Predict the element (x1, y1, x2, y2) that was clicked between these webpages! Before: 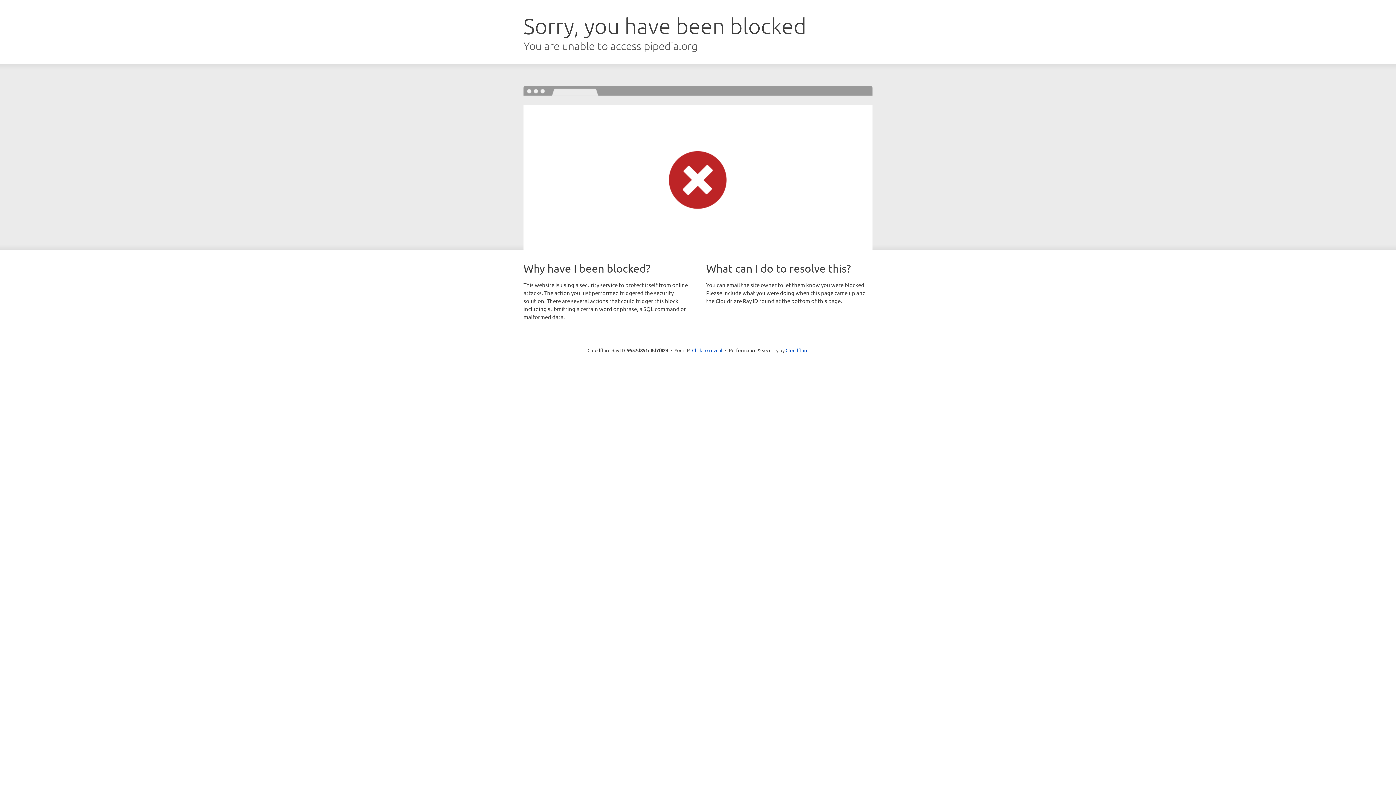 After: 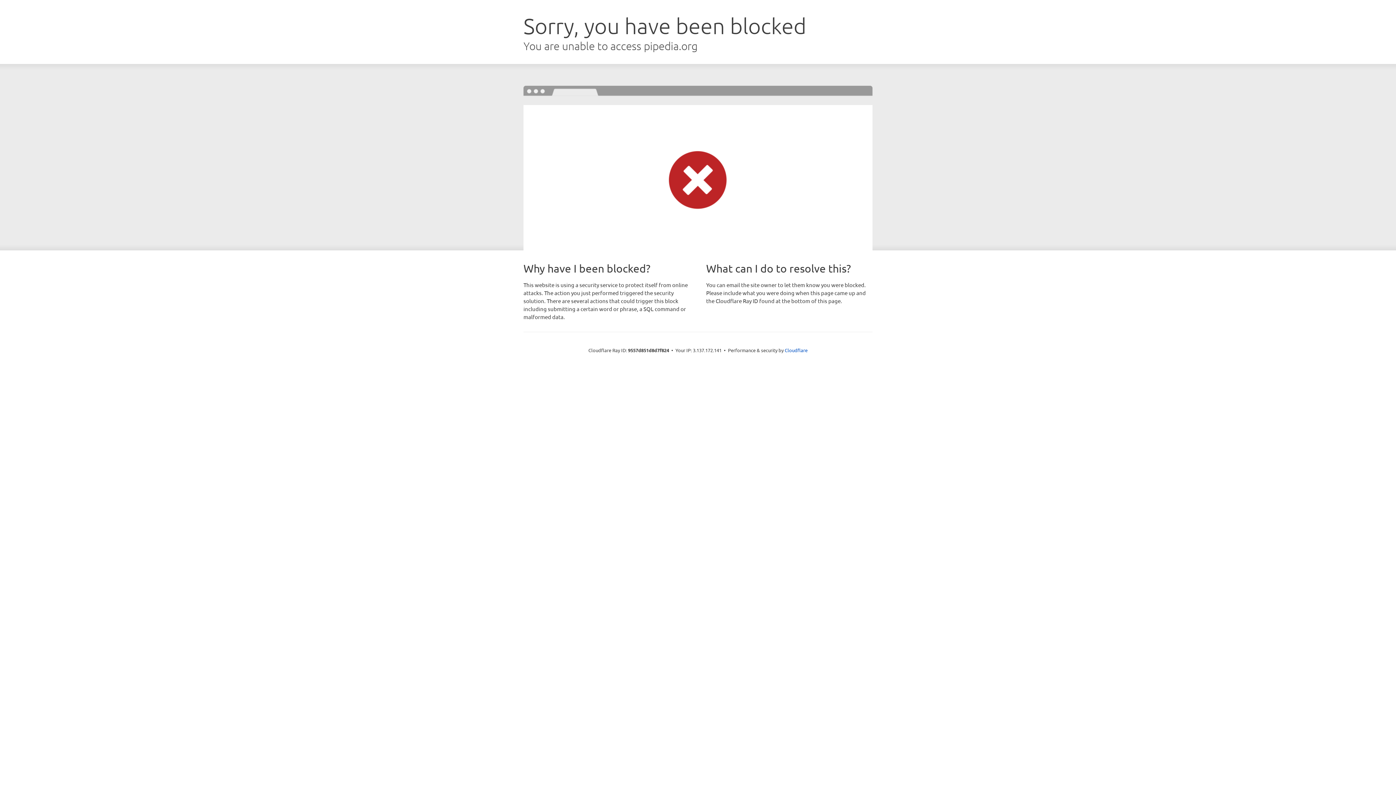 Action: label: Click to reveal bbox: (692, 346, 722, 353)